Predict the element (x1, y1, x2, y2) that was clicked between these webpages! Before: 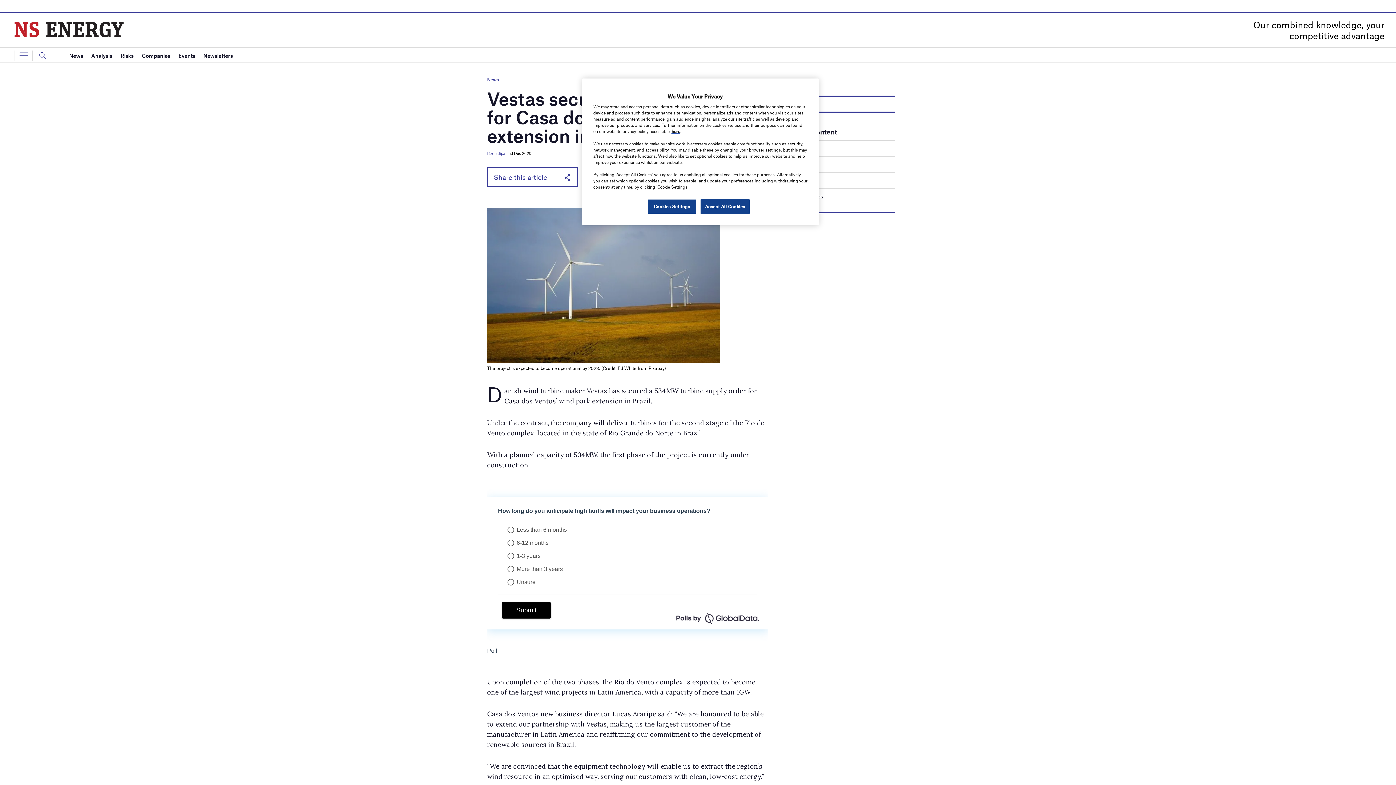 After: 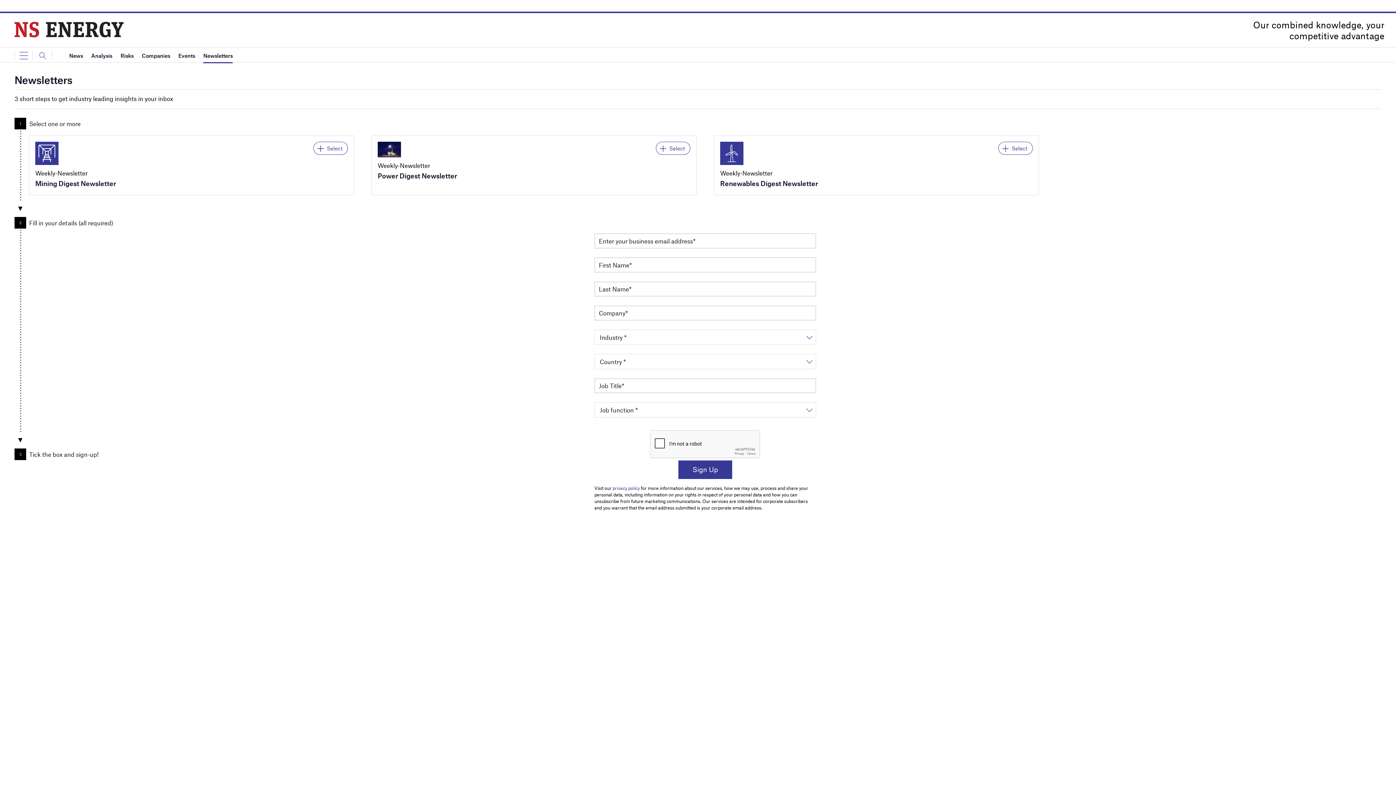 Action: label: Newsletters bbox: (203, 48, 232, 63)